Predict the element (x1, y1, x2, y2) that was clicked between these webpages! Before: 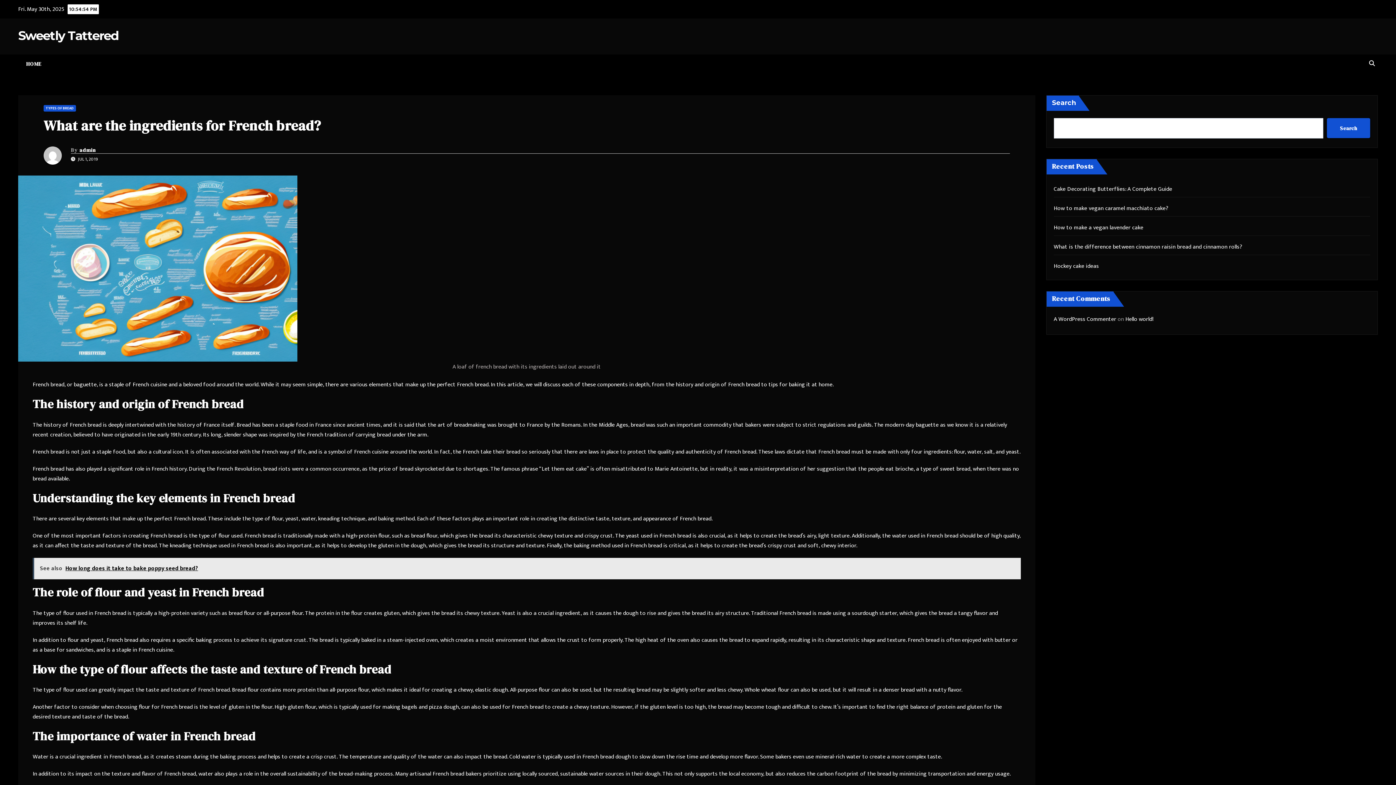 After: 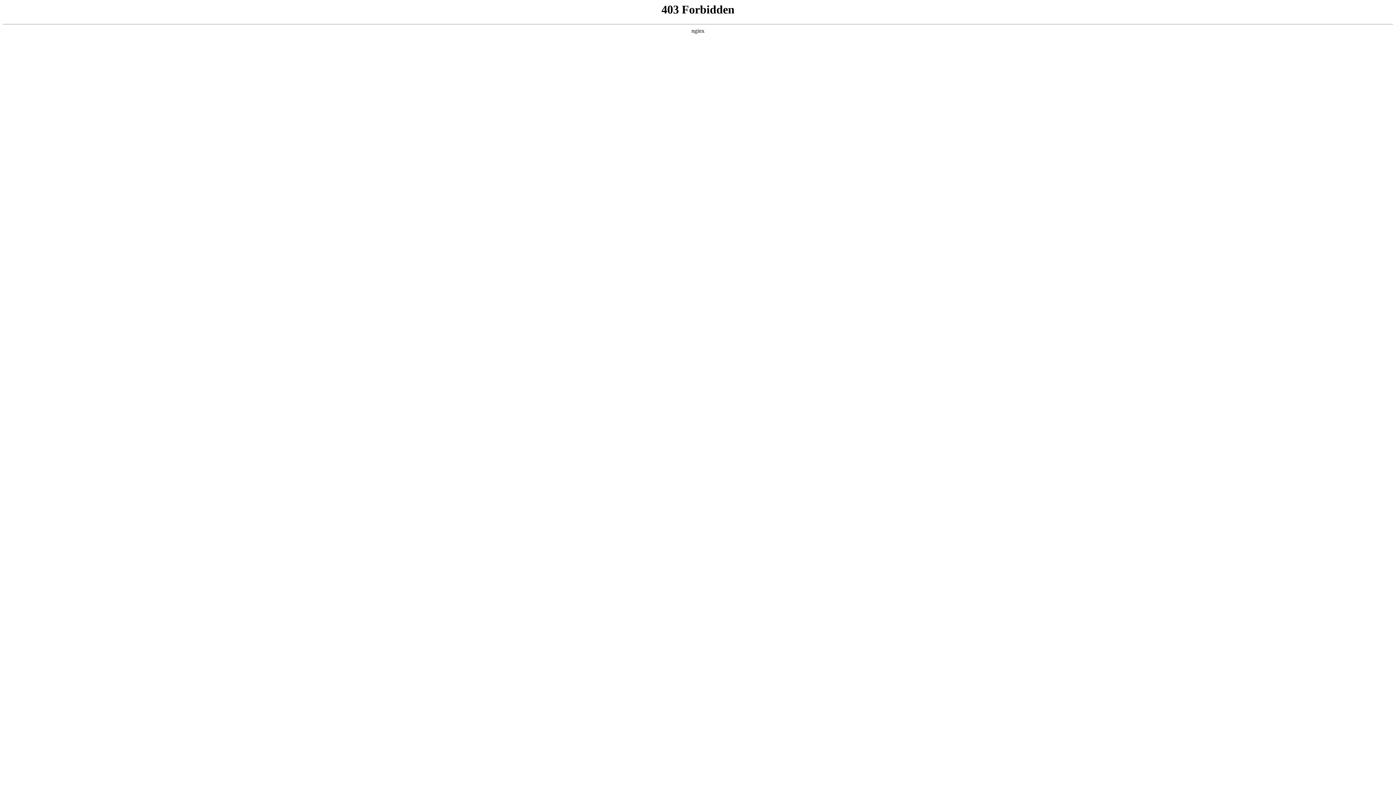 Action: label: A WordPress Commenter bbox: (1054, 314, 1116, 324)